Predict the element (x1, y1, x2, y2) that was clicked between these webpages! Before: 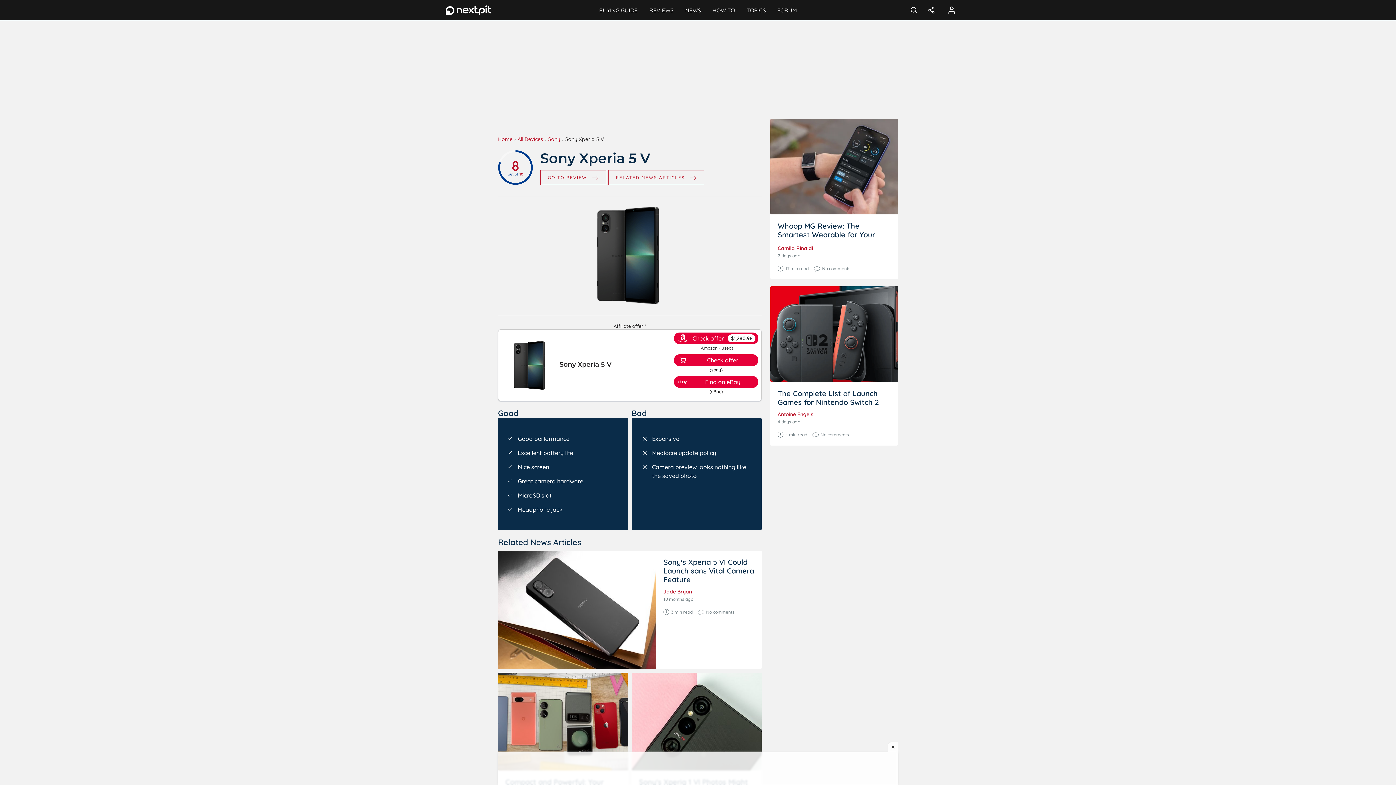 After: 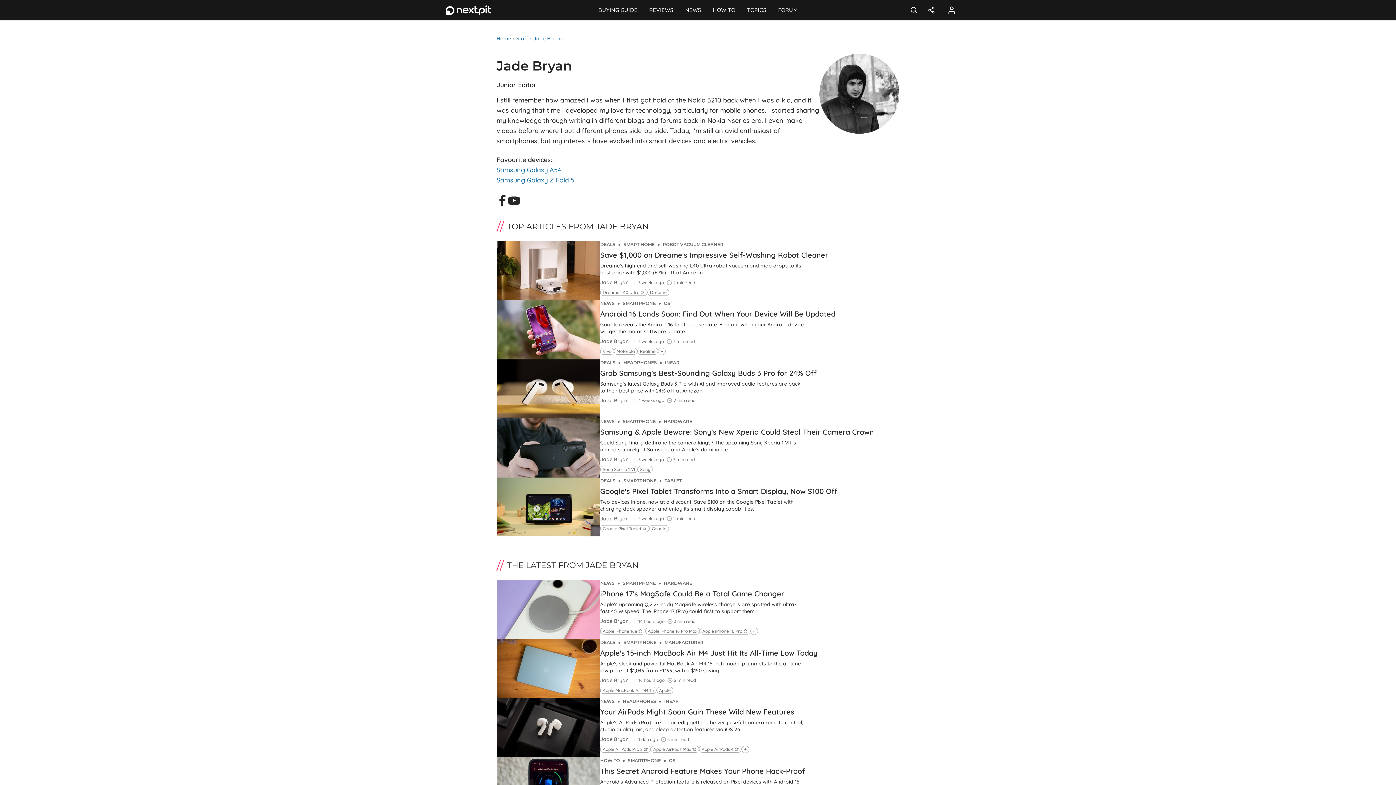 Action: bbox: (663, 588, 692, 595) label: Jade Bryan